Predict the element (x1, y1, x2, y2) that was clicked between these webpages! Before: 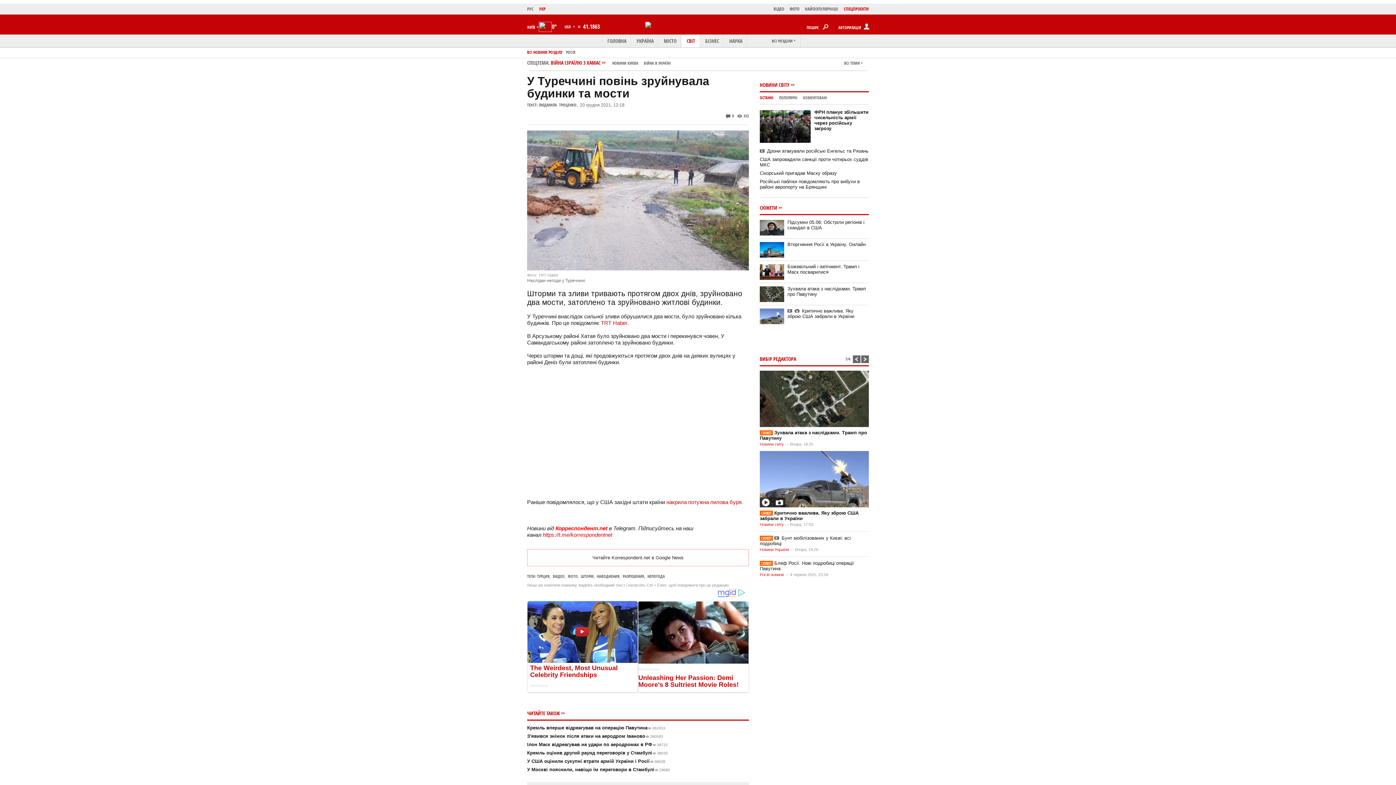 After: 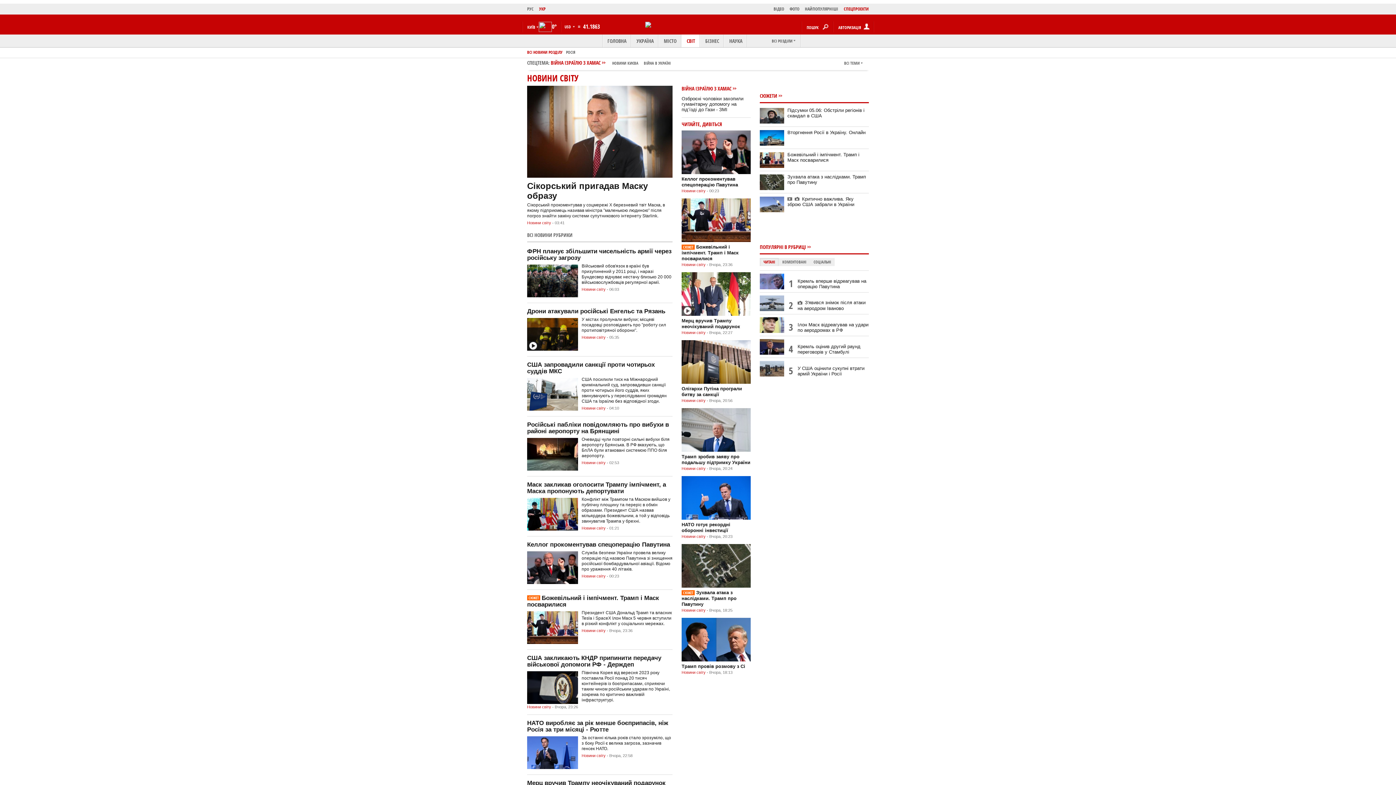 Action: label: Новини світу bbox: (760, 442, 784, 446)